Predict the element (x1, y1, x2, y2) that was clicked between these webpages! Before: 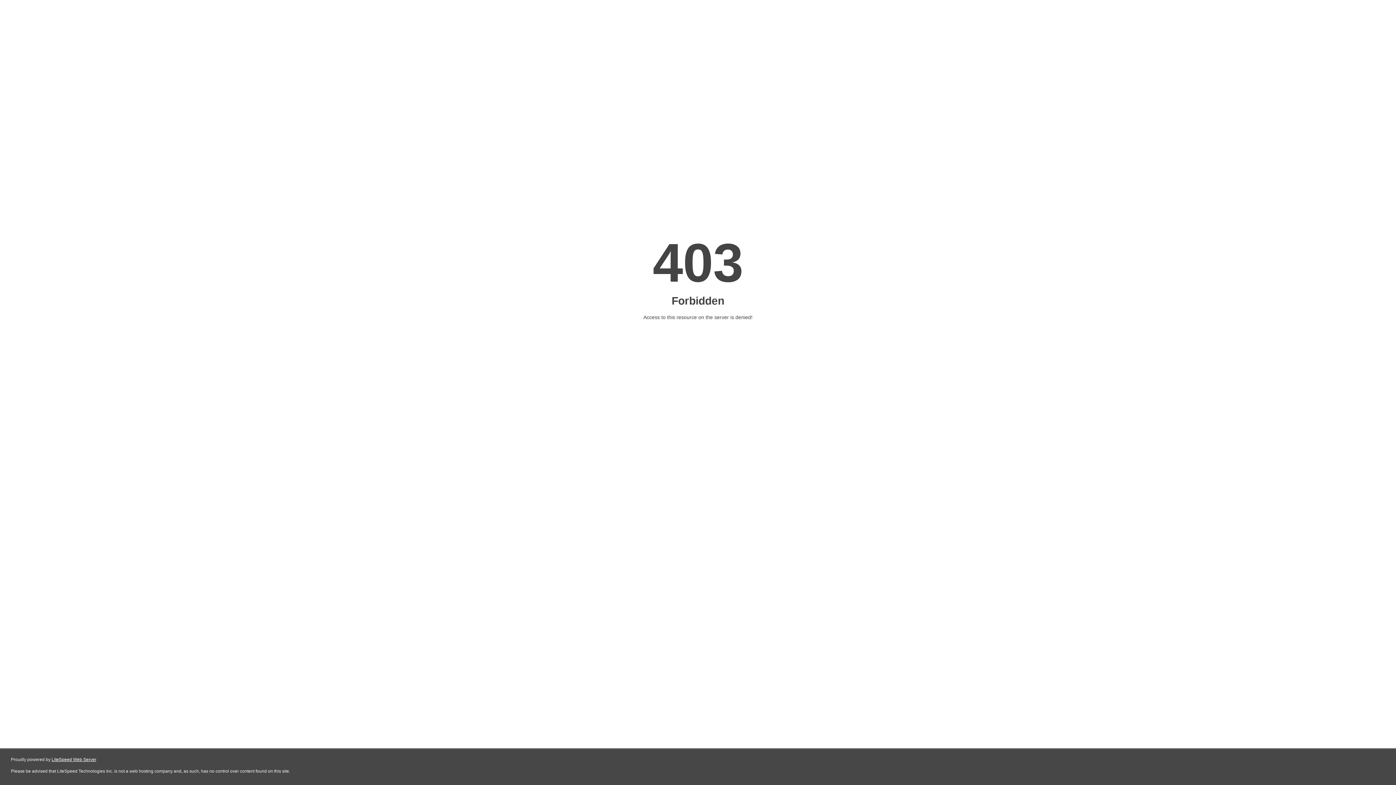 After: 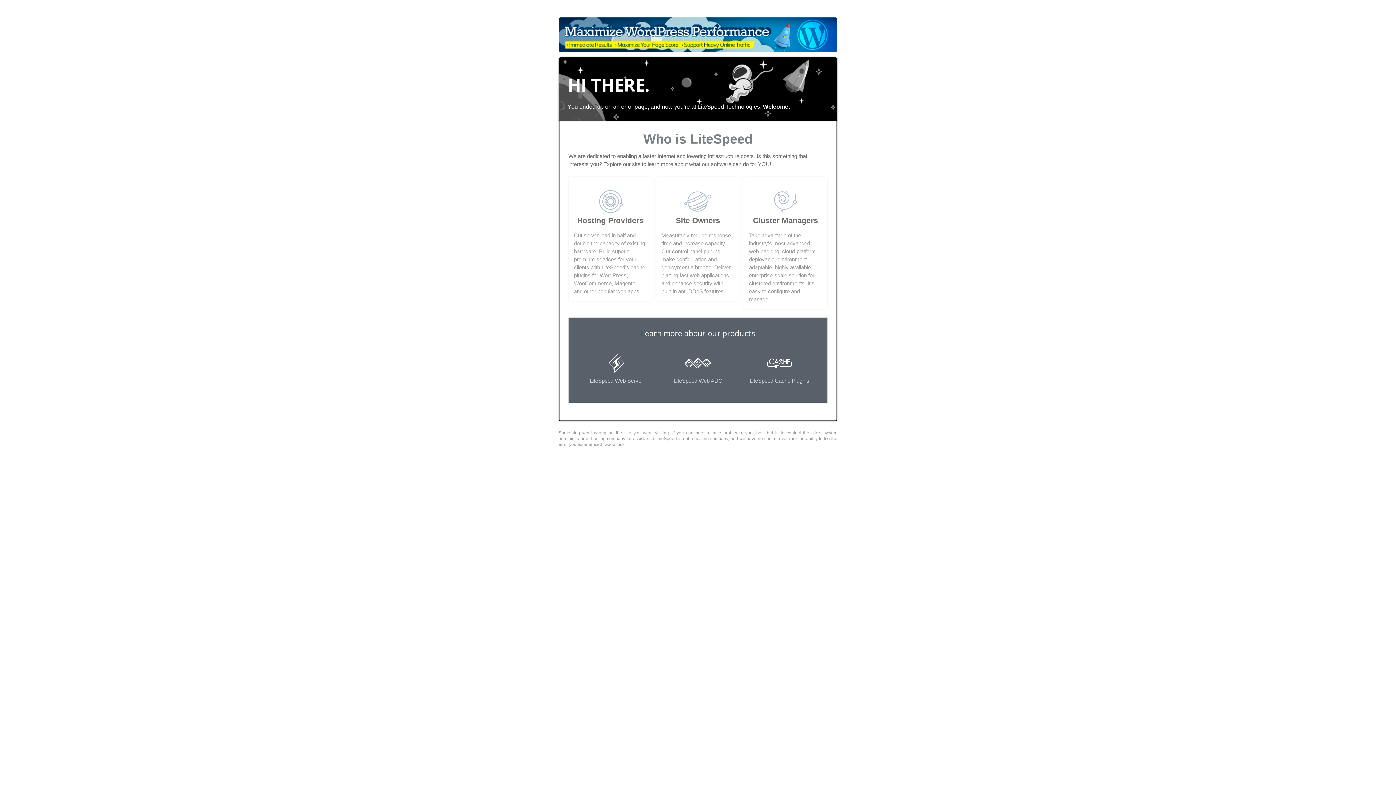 Action: label: LiteSpeed Web Server bbox: (51, 757, 96, 762)